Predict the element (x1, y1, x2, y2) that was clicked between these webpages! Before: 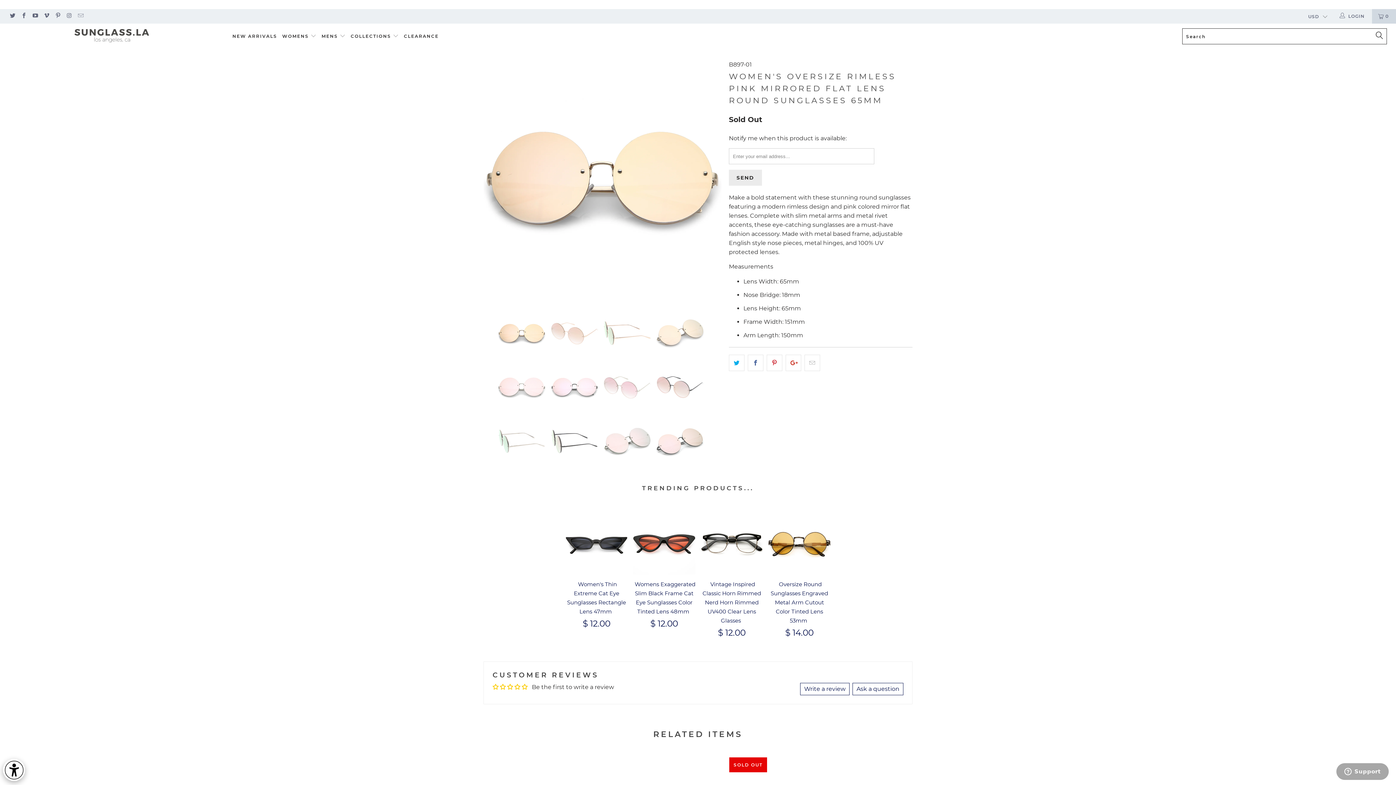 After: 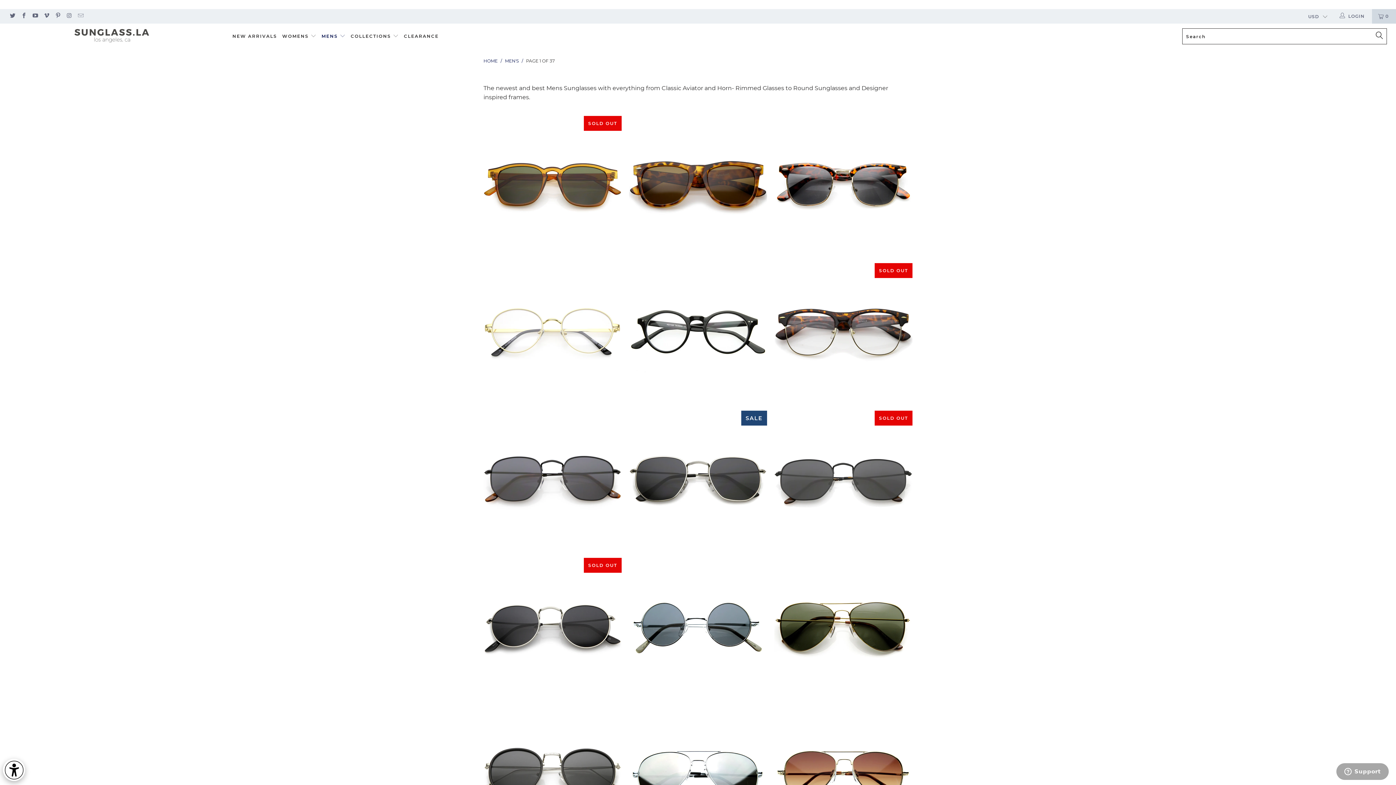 Action: bbox: (321, 27, 345, 45) label: MENS 